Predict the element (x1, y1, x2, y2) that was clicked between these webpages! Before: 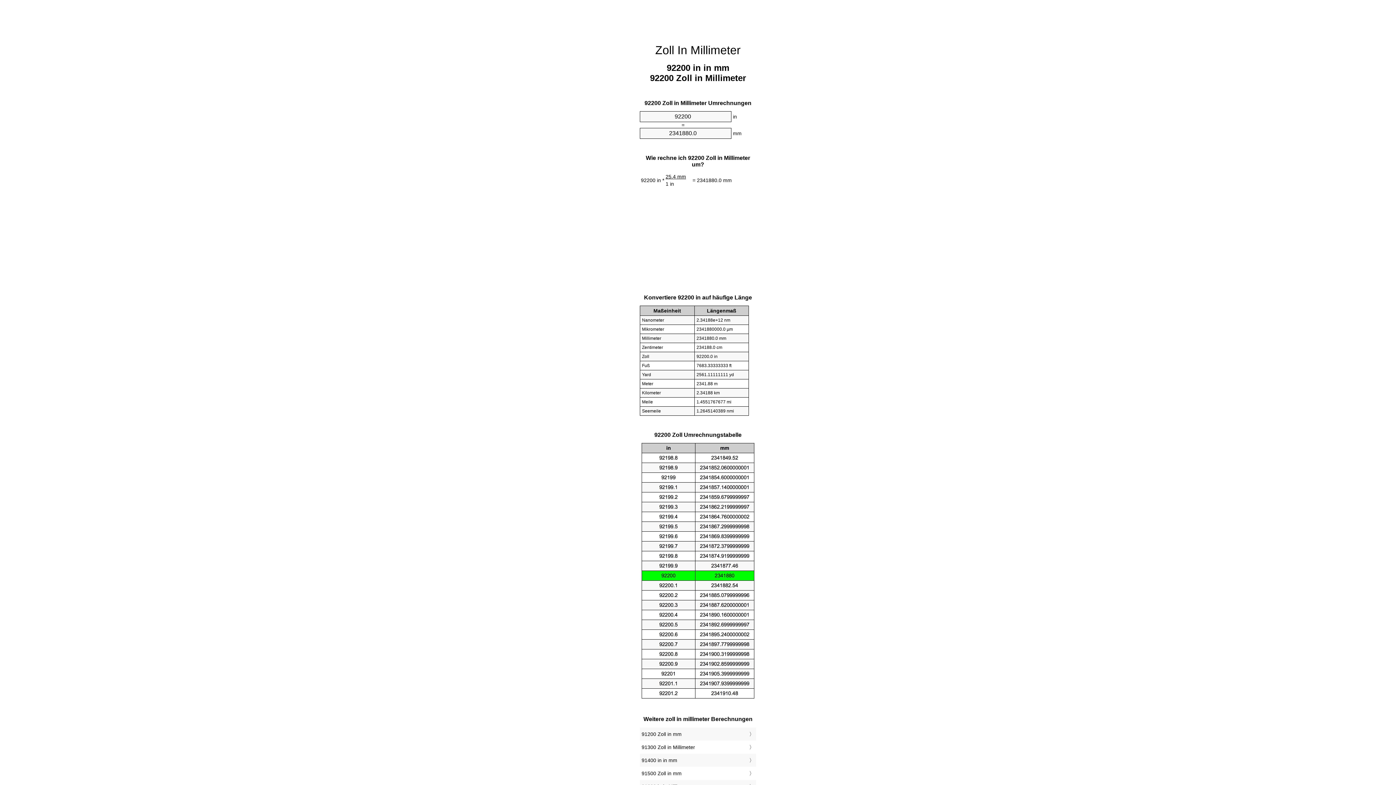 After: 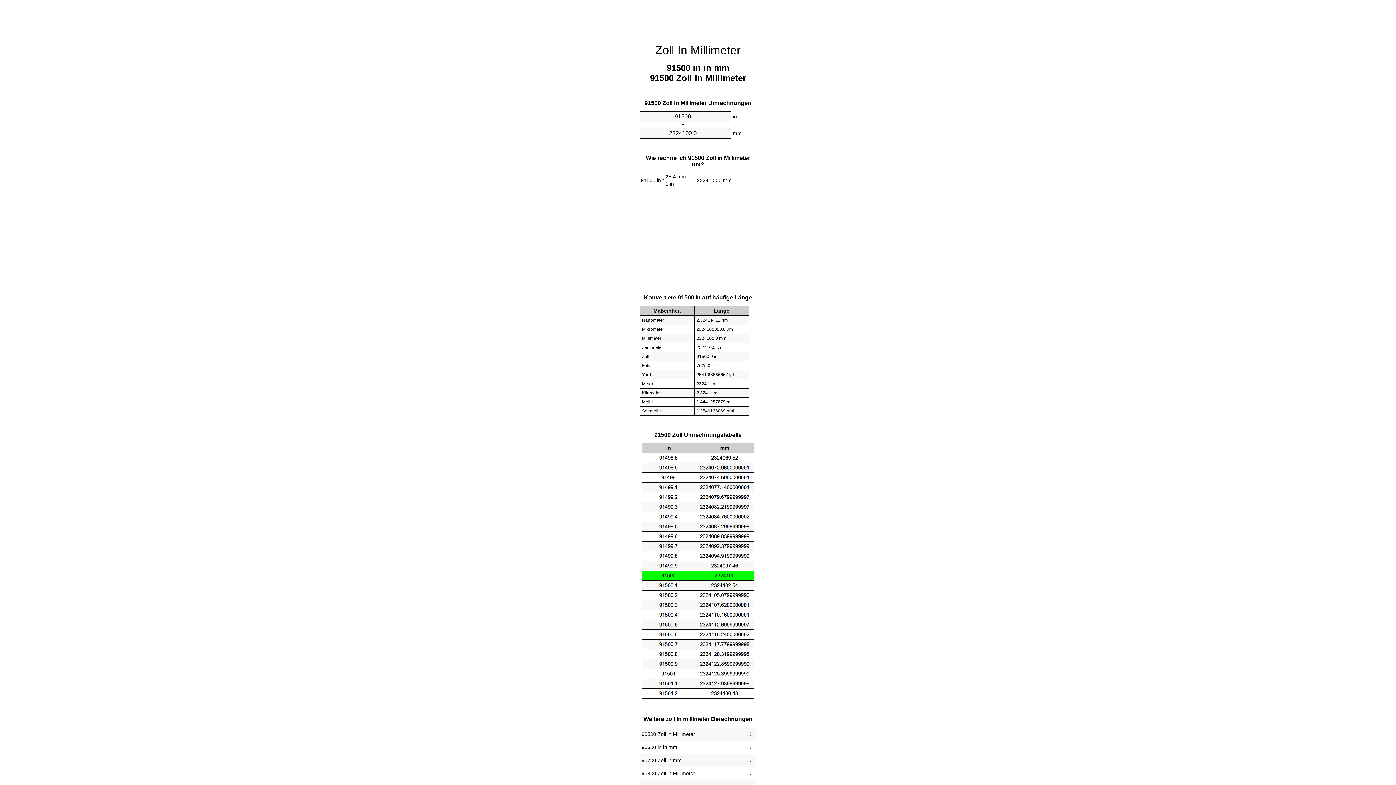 Action: bbox: (641, 769, 754, 778) label: 91500 Zoll in mm